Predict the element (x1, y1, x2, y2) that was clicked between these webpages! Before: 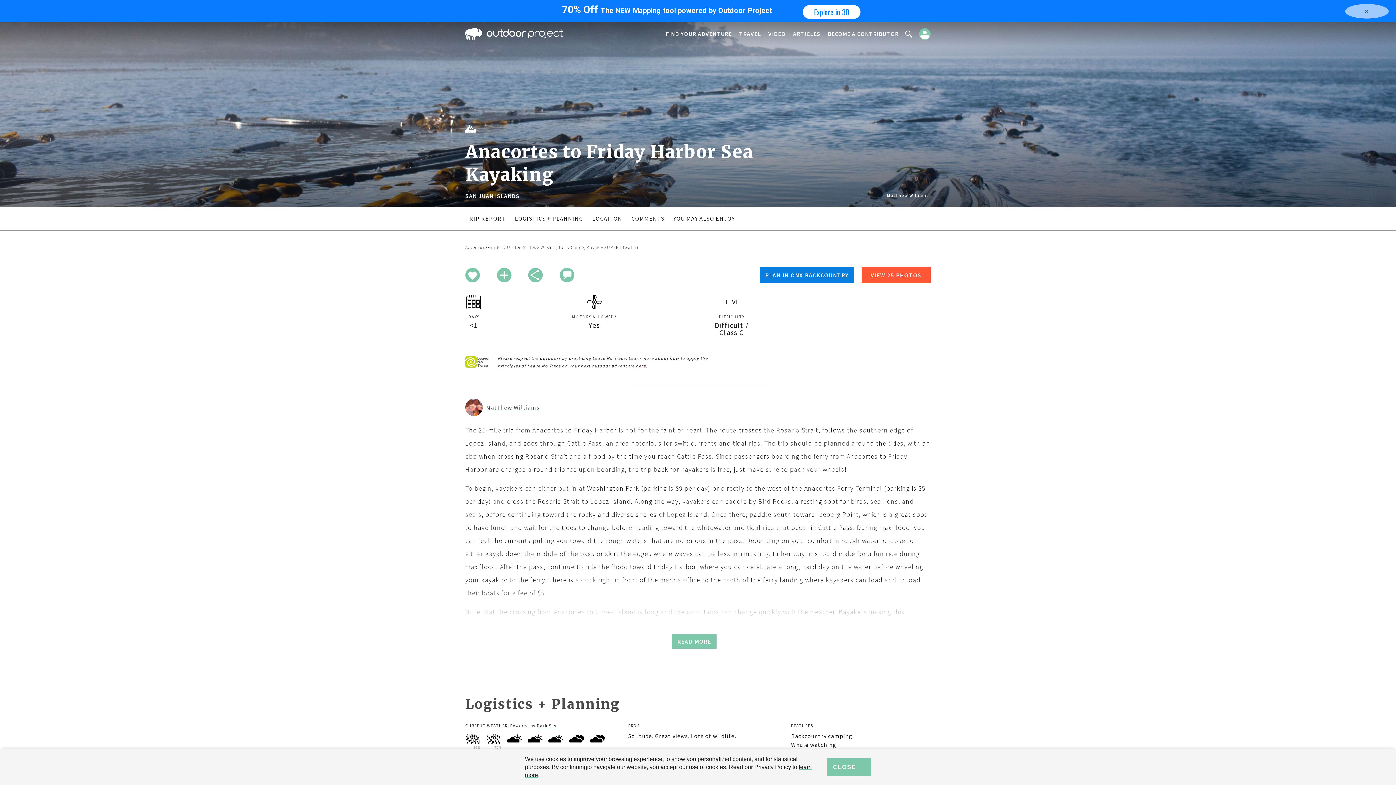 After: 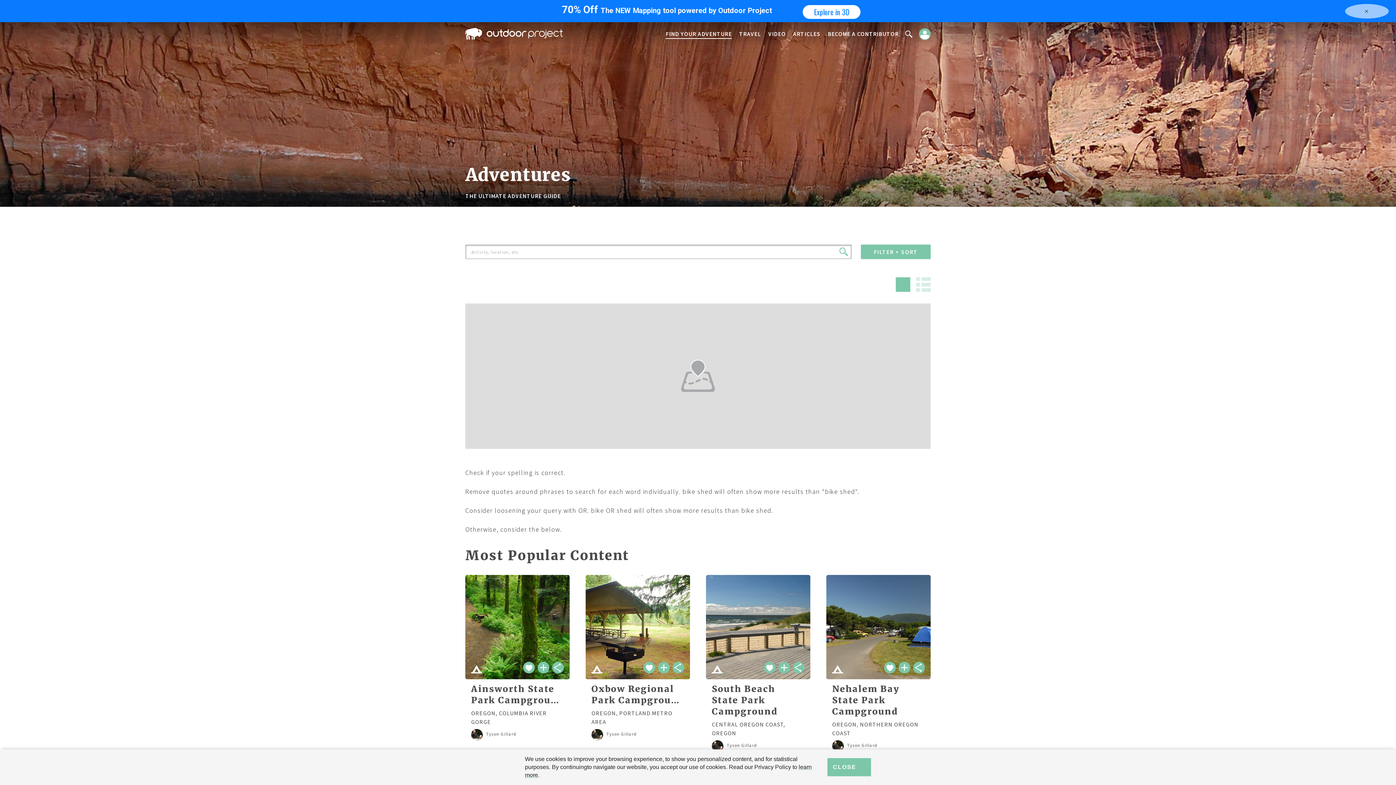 Action: label: FIND YOUR ADVENTURE bbox: (665, 29, 732, 38)